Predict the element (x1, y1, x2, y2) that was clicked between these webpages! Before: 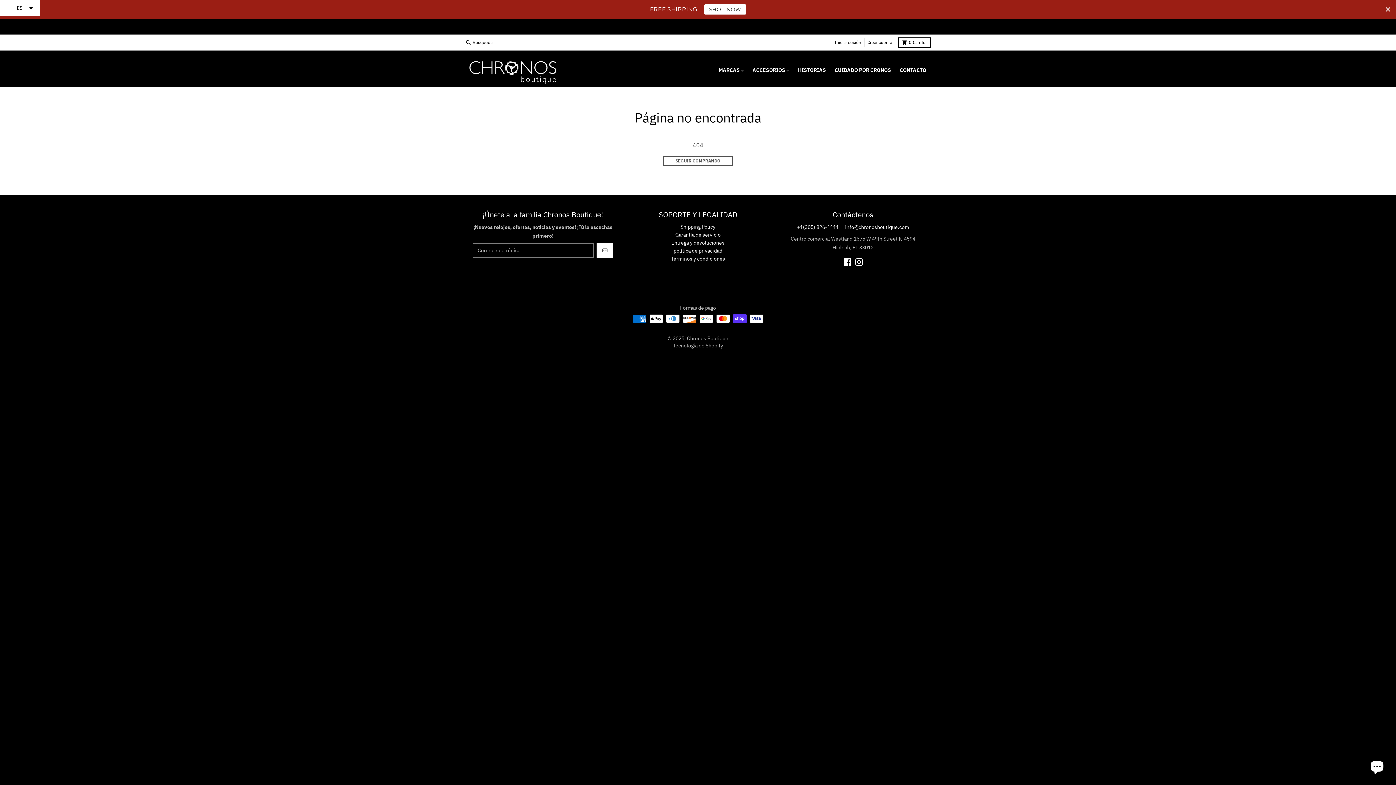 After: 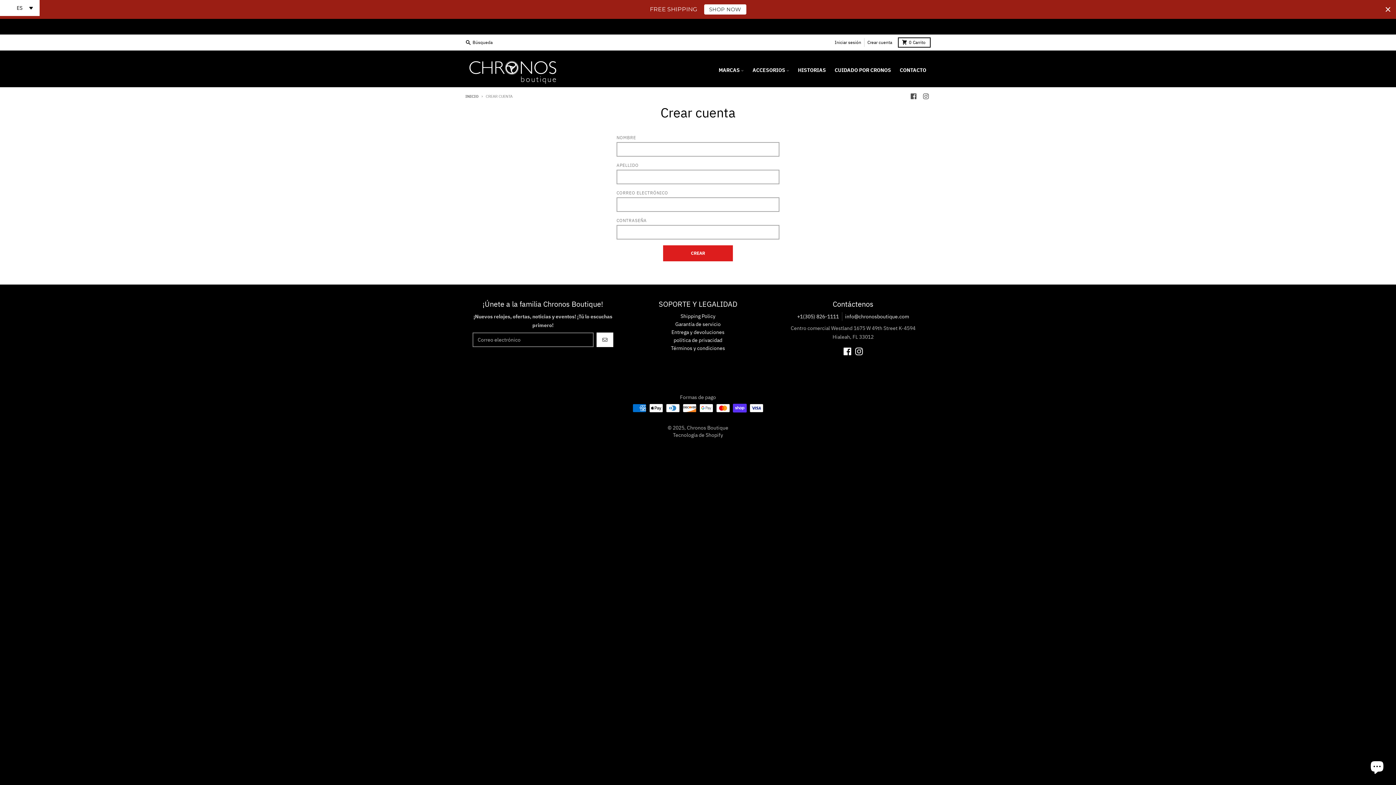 Action: bbox: (864, 38, 895, 46) label: Crear cuenta